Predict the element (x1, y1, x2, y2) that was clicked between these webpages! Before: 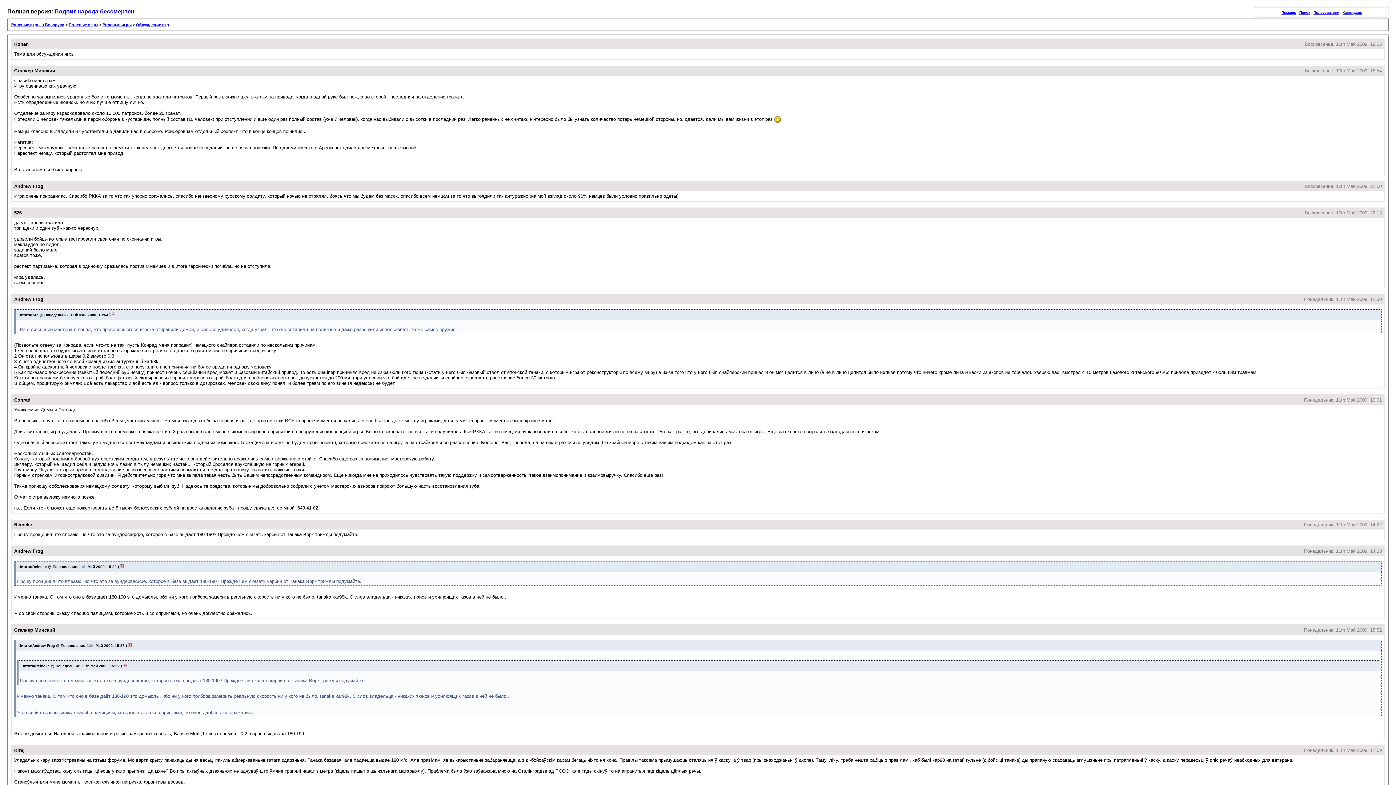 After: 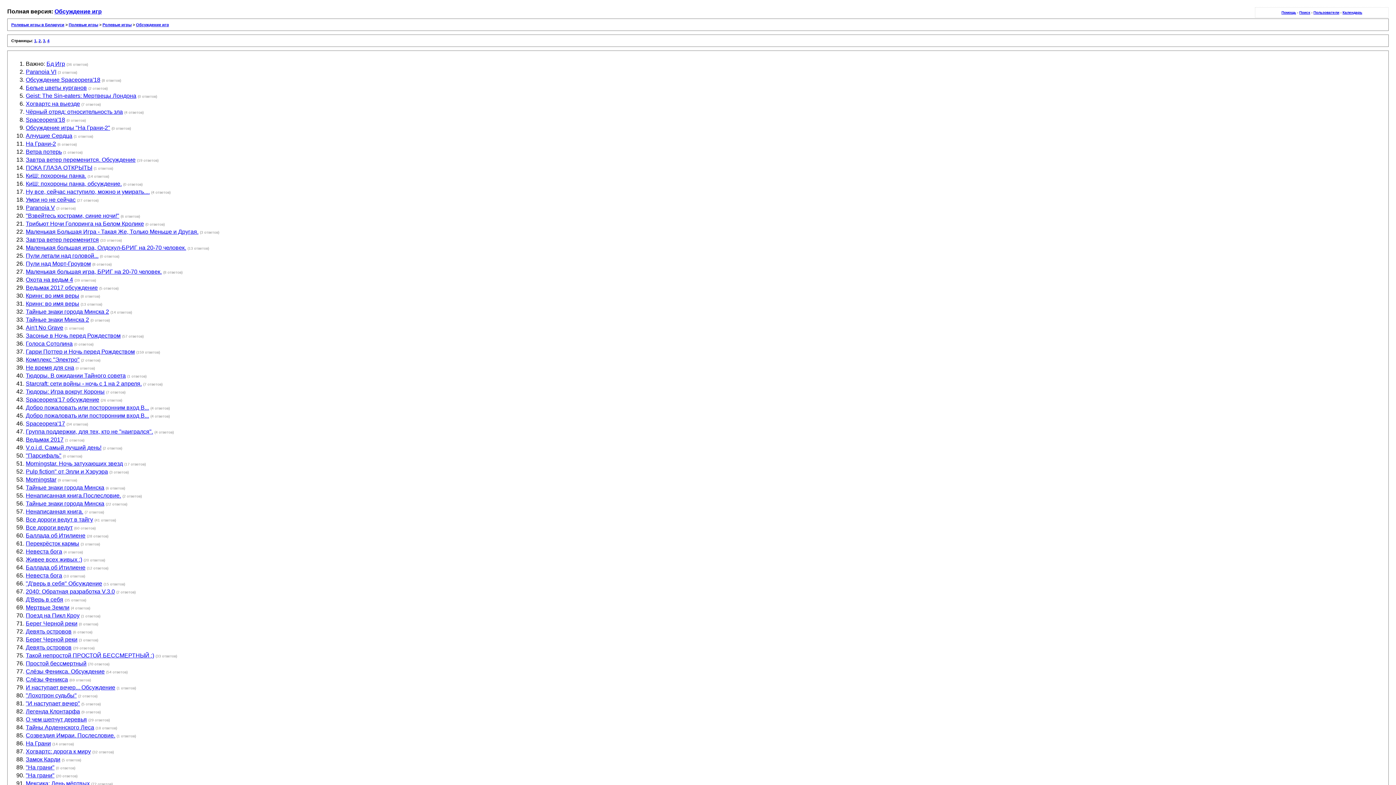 Action: bbox: (136, 22, 169, 26) label: Обсуждение игр